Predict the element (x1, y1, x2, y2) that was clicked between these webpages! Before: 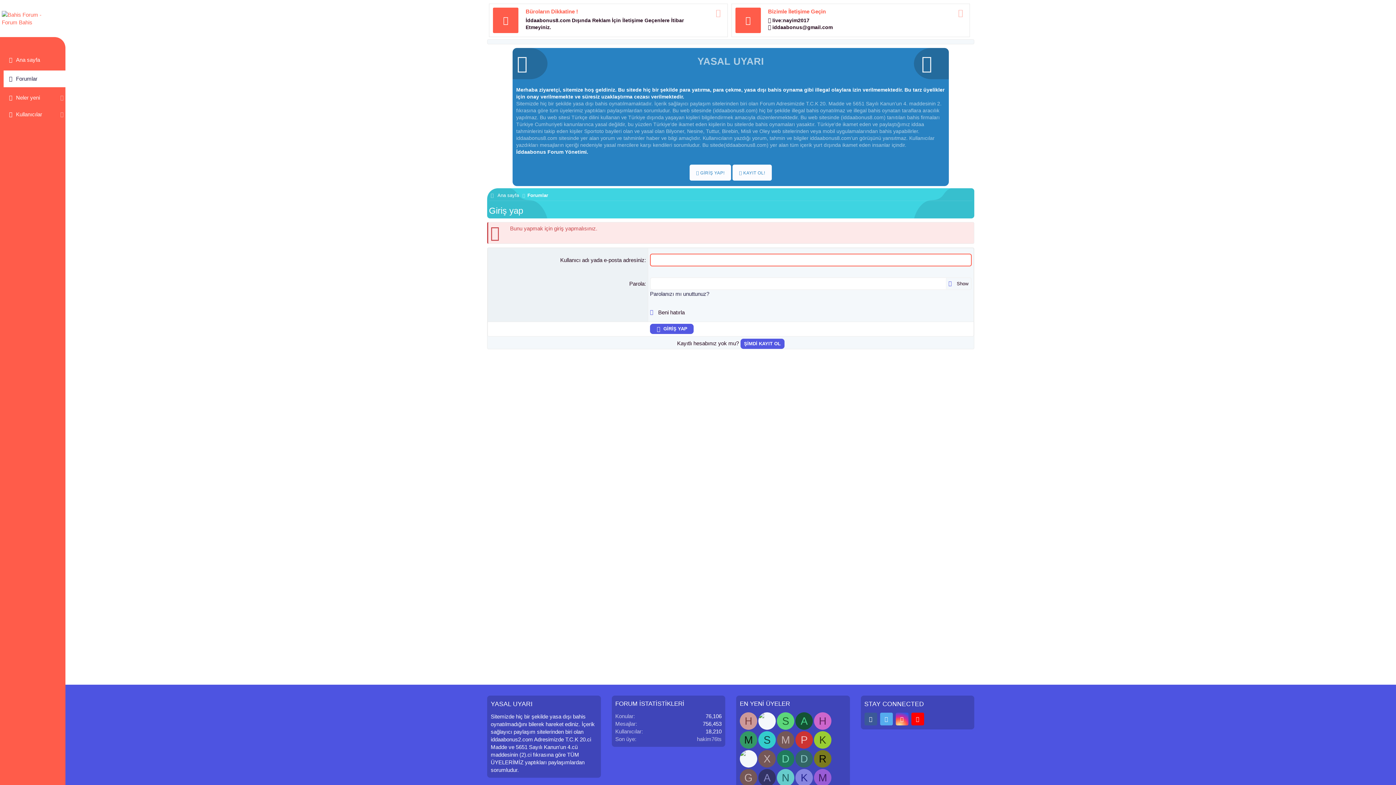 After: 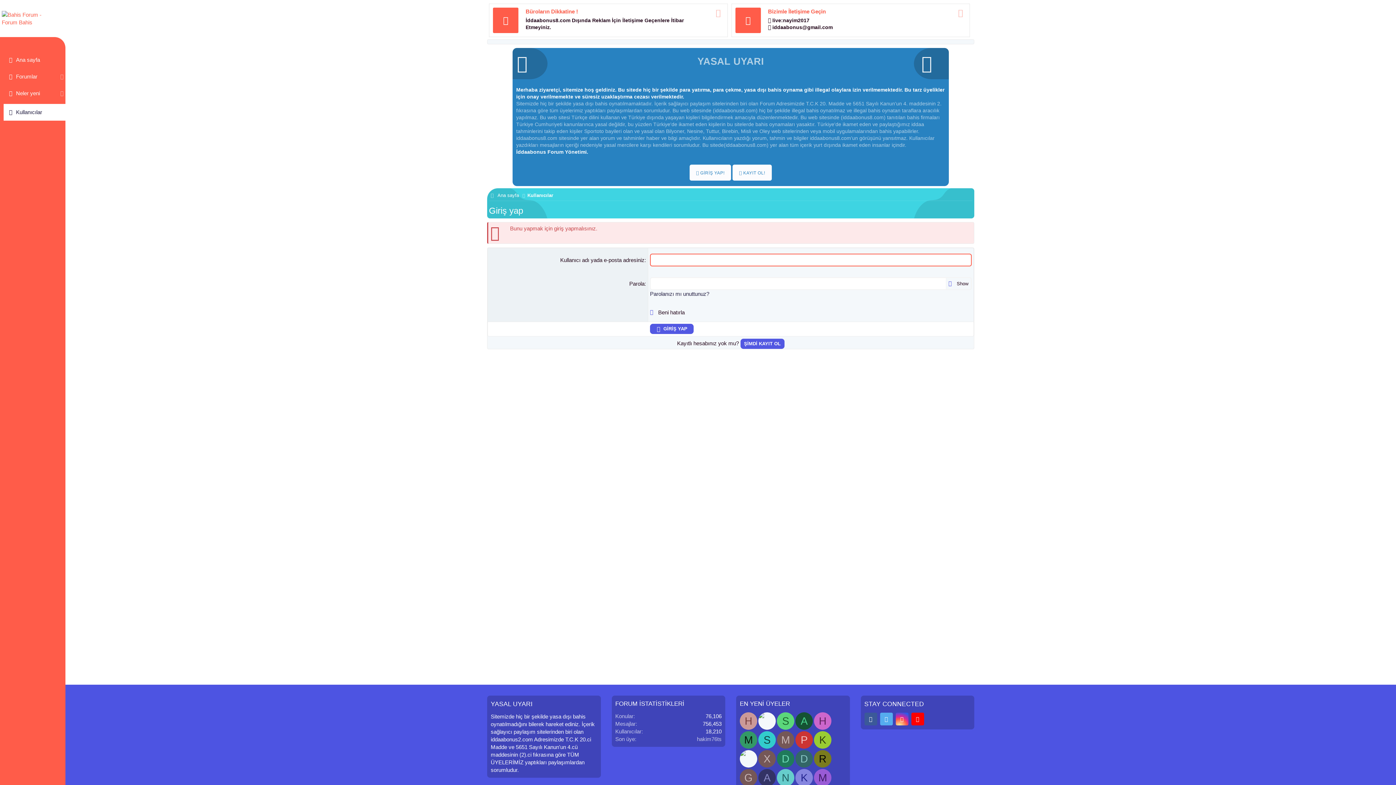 Action: label: hakim76ts bbox: (697, 736, 721, 742)